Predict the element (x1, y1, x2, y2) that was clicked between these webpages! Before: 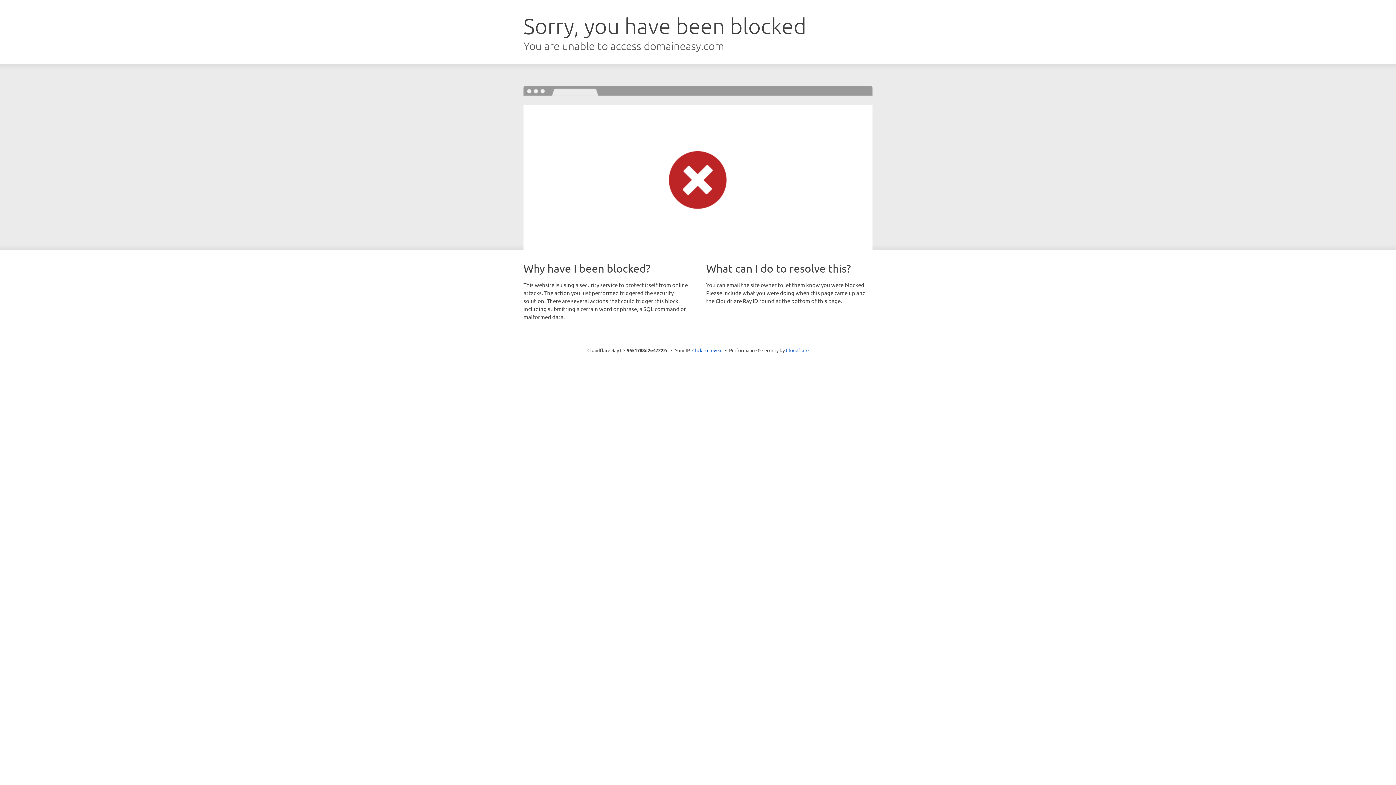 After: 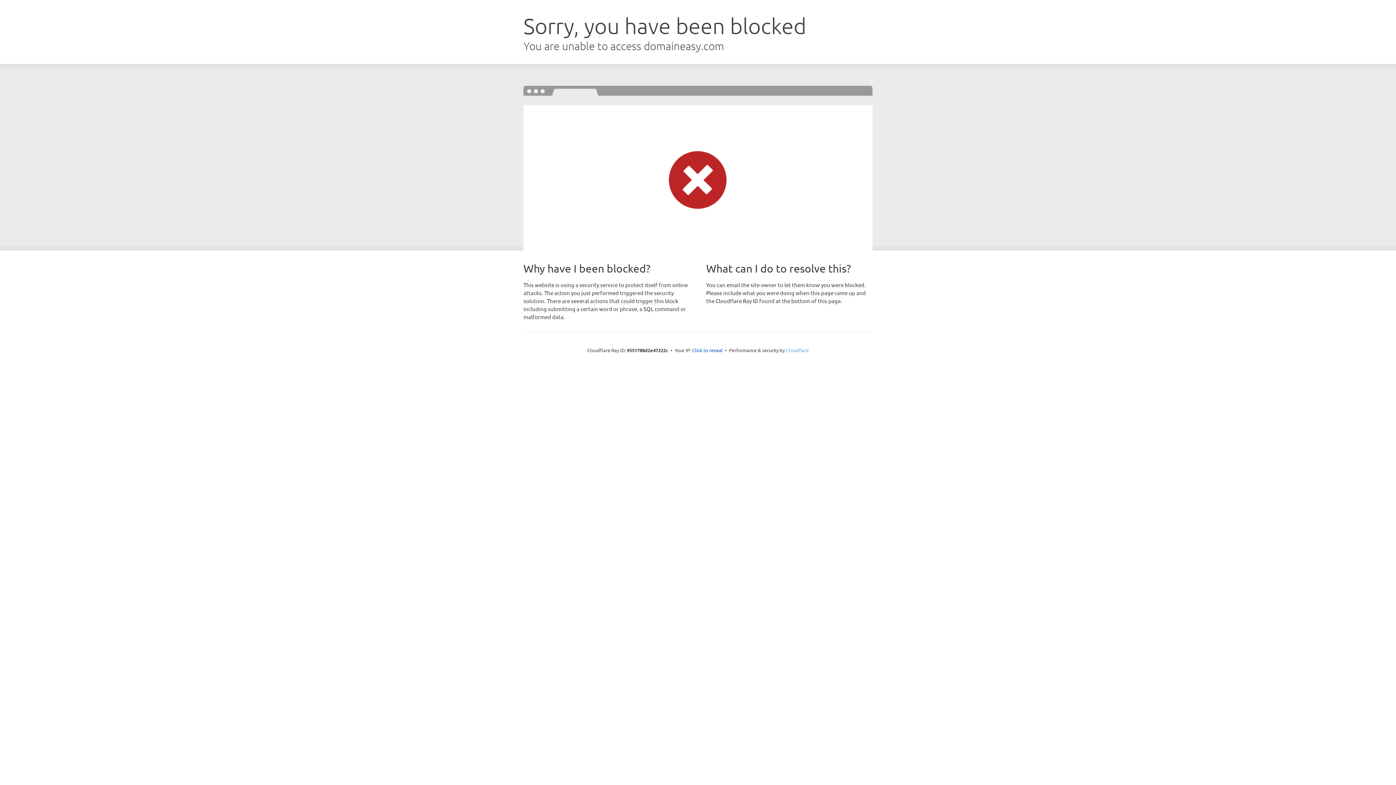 Action: bbox: (786, 347, 808, 353) label: Cloudflare